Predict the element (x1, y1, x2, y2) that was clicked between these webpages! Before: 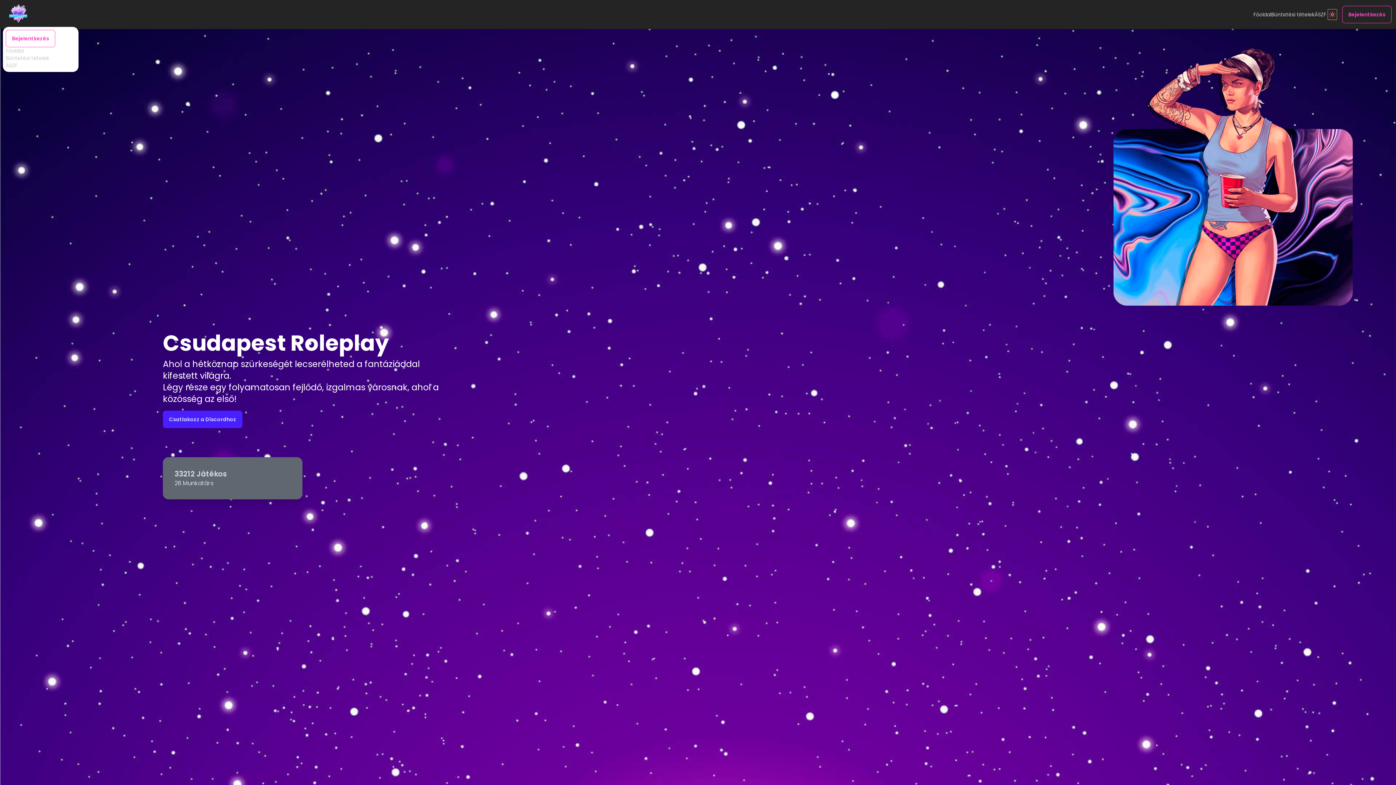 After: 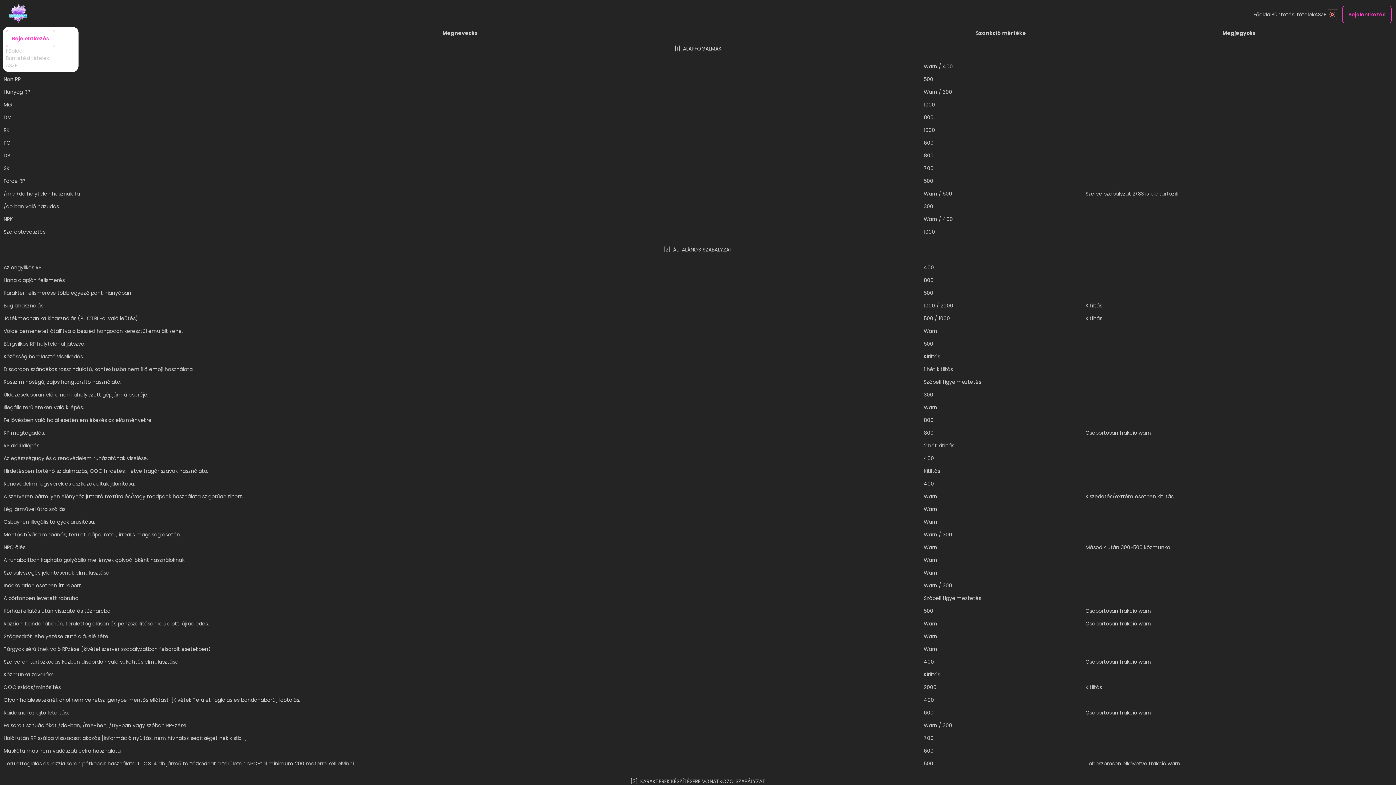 Action: bbox: (5, 54, 49, 61) label: Büntetési tételek